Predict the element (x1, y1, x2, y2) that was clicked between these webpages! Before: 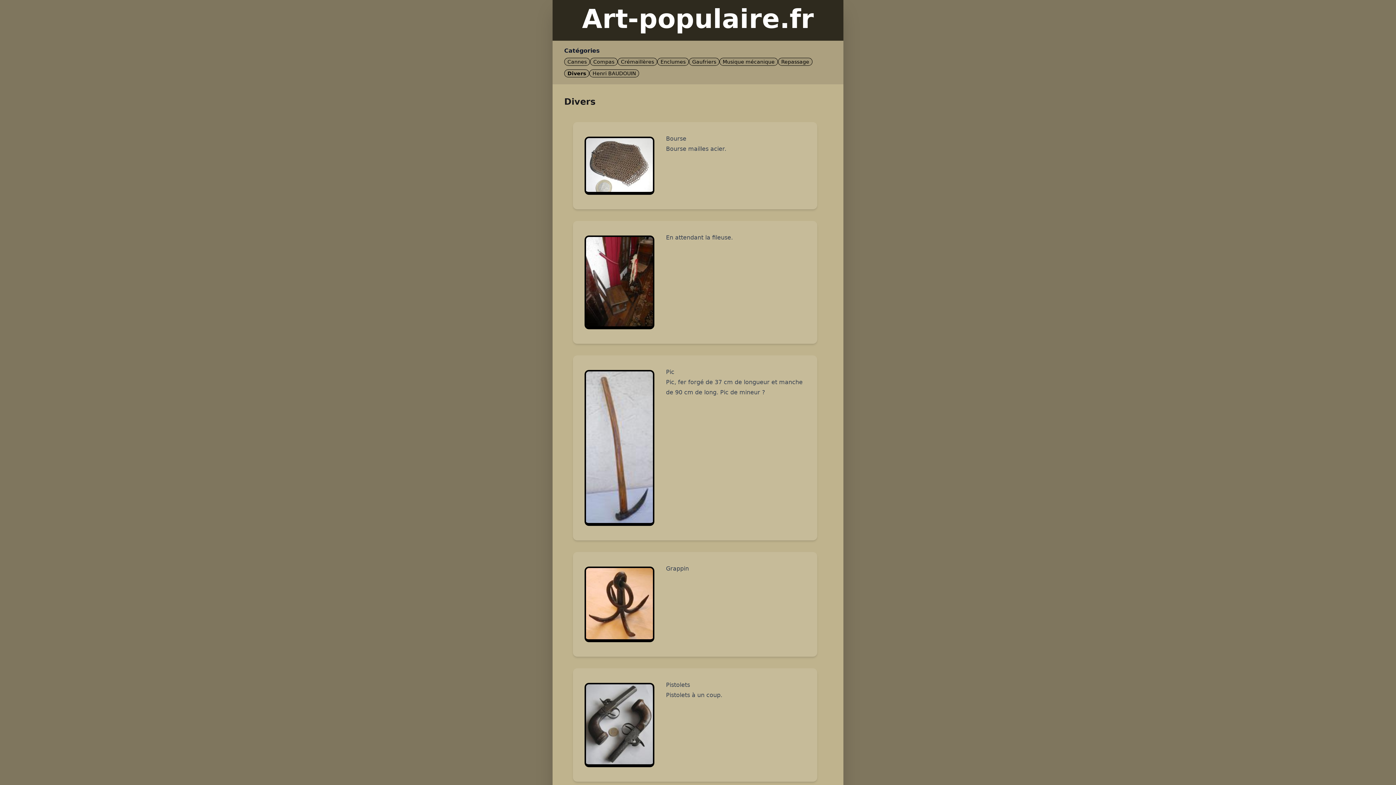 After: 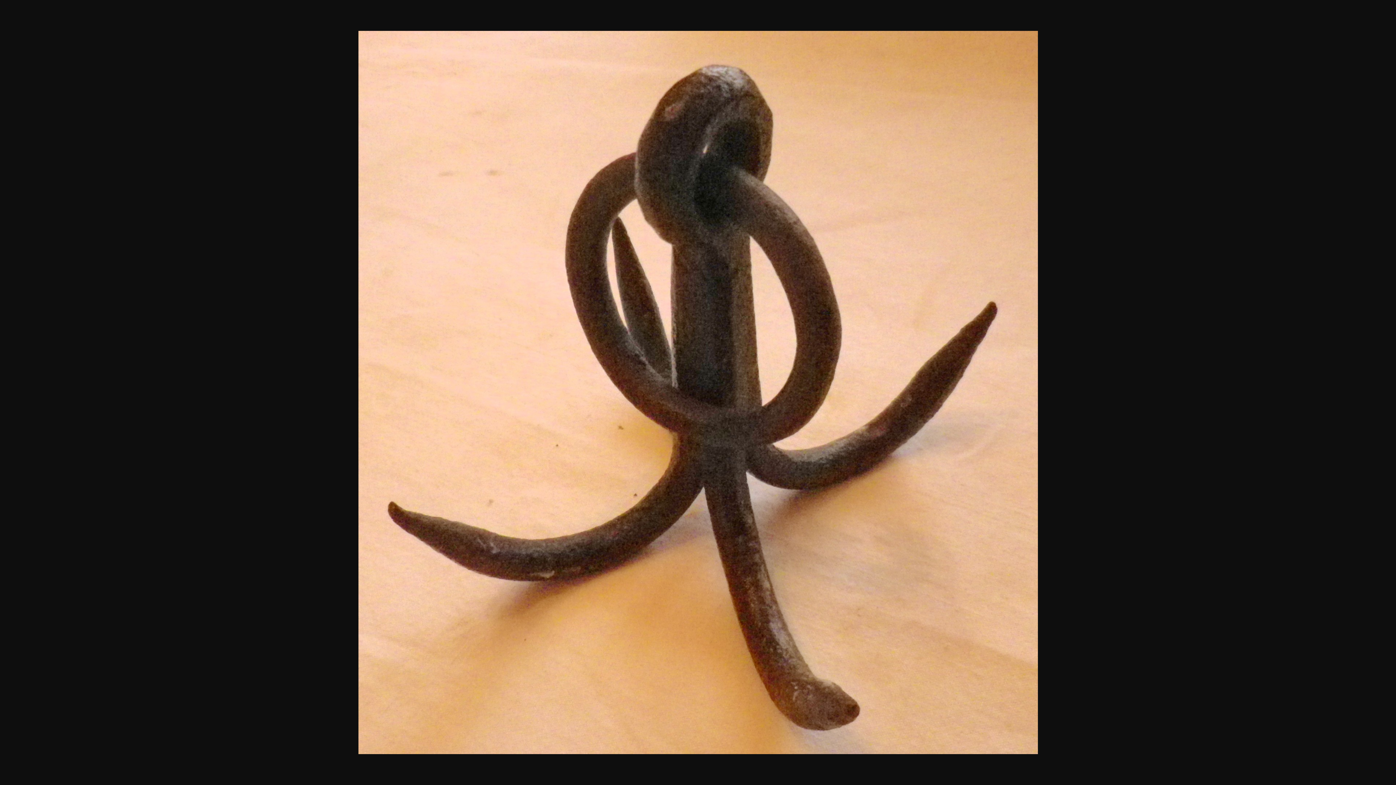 Action: bbox: (586, 304, 653, 375)